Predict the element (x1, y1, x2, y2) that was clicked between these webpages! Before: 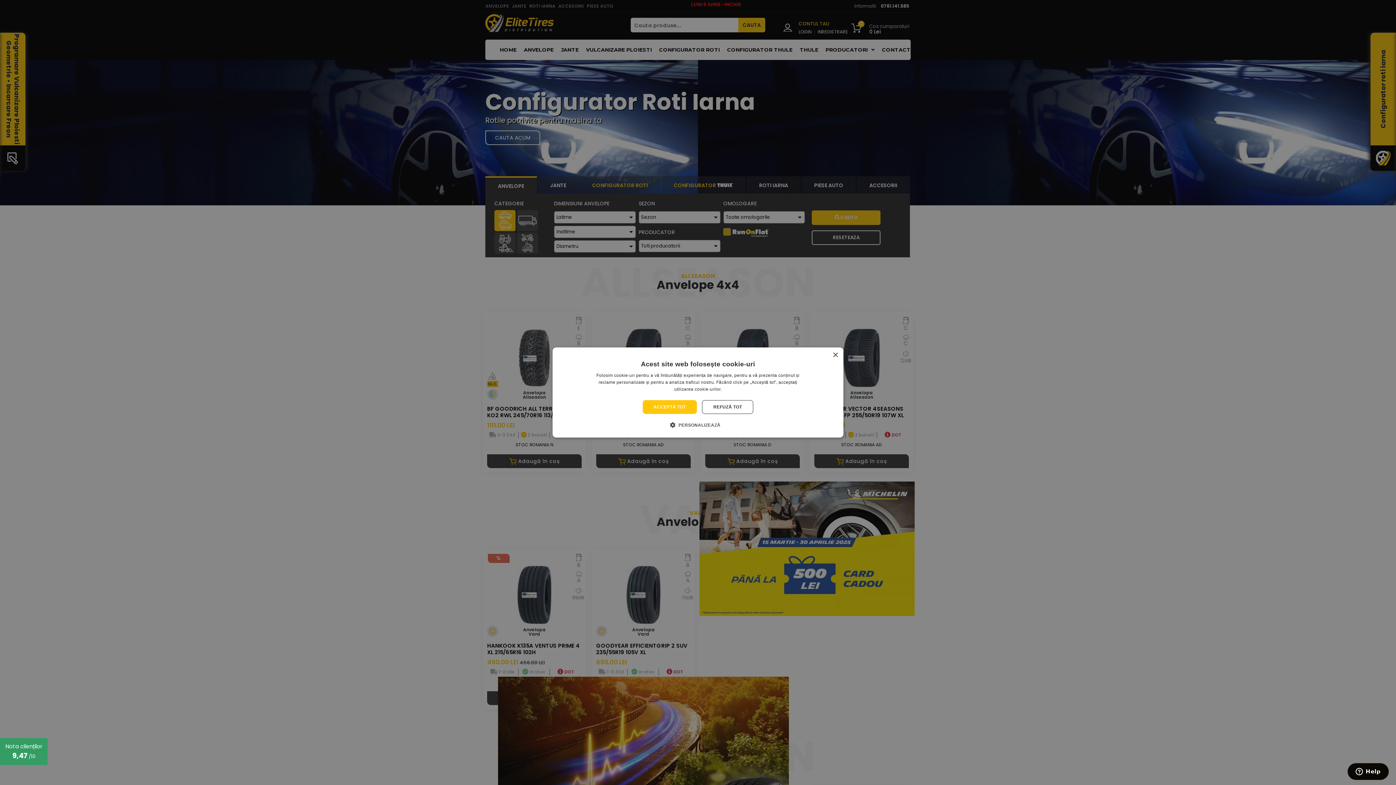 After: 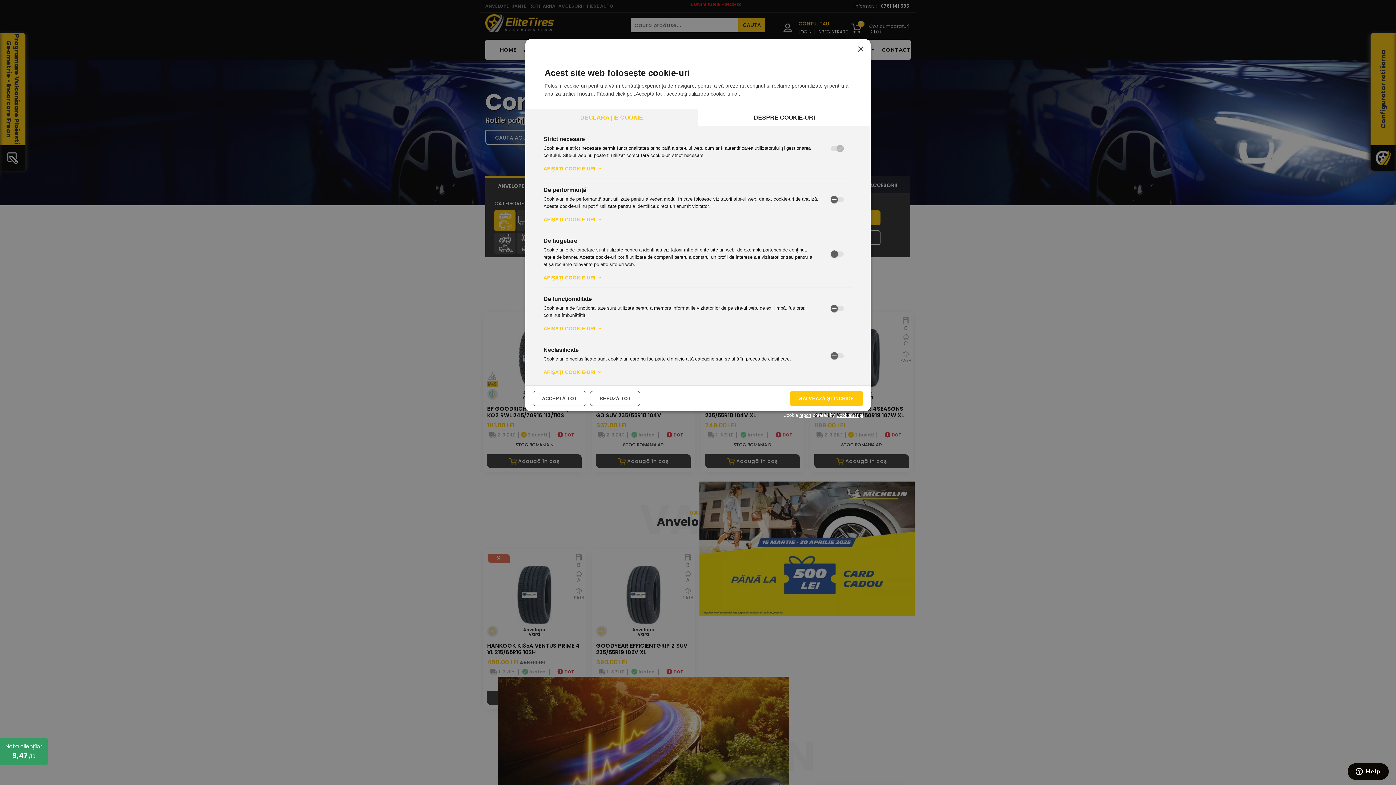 Action: label:  PERSONALIZEAZĂ bbox: (675, 421, 720, 428)